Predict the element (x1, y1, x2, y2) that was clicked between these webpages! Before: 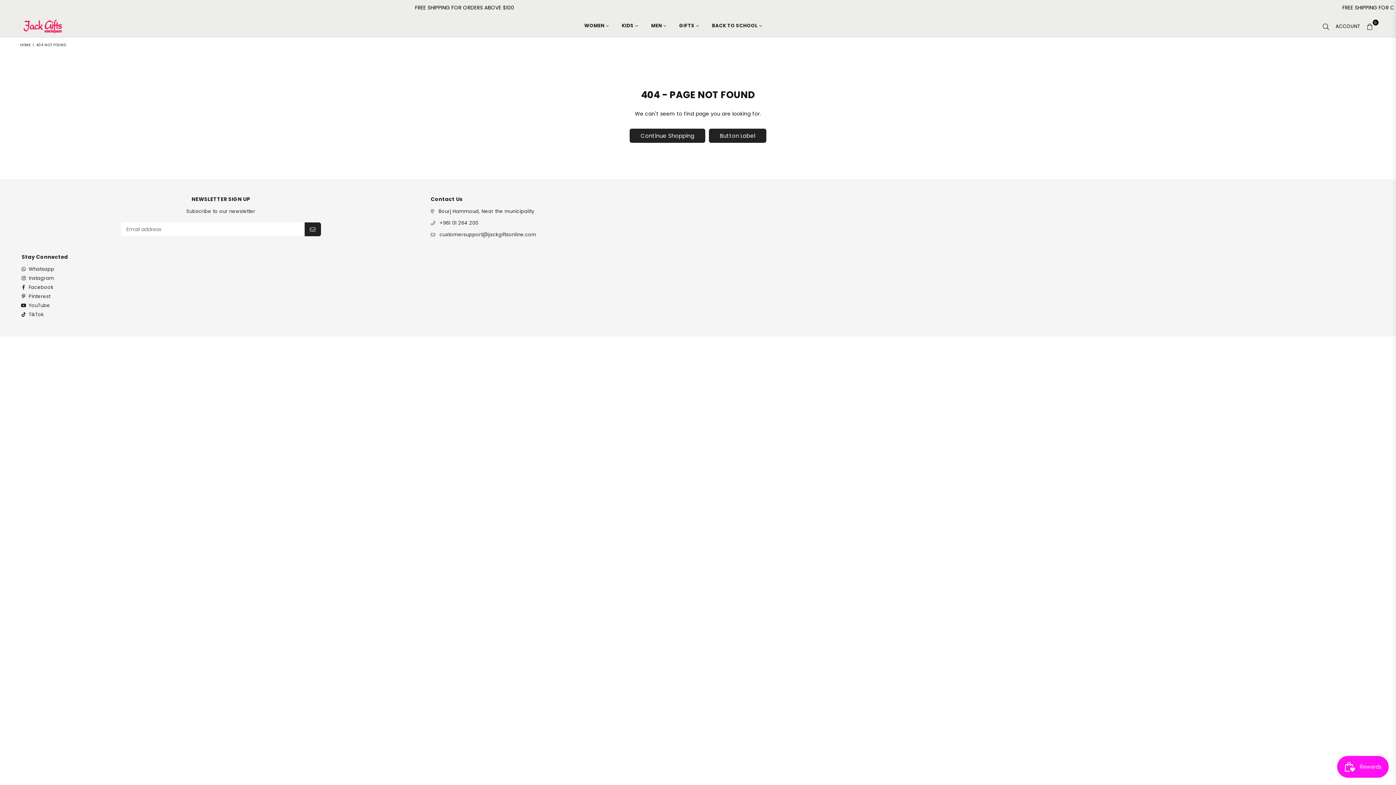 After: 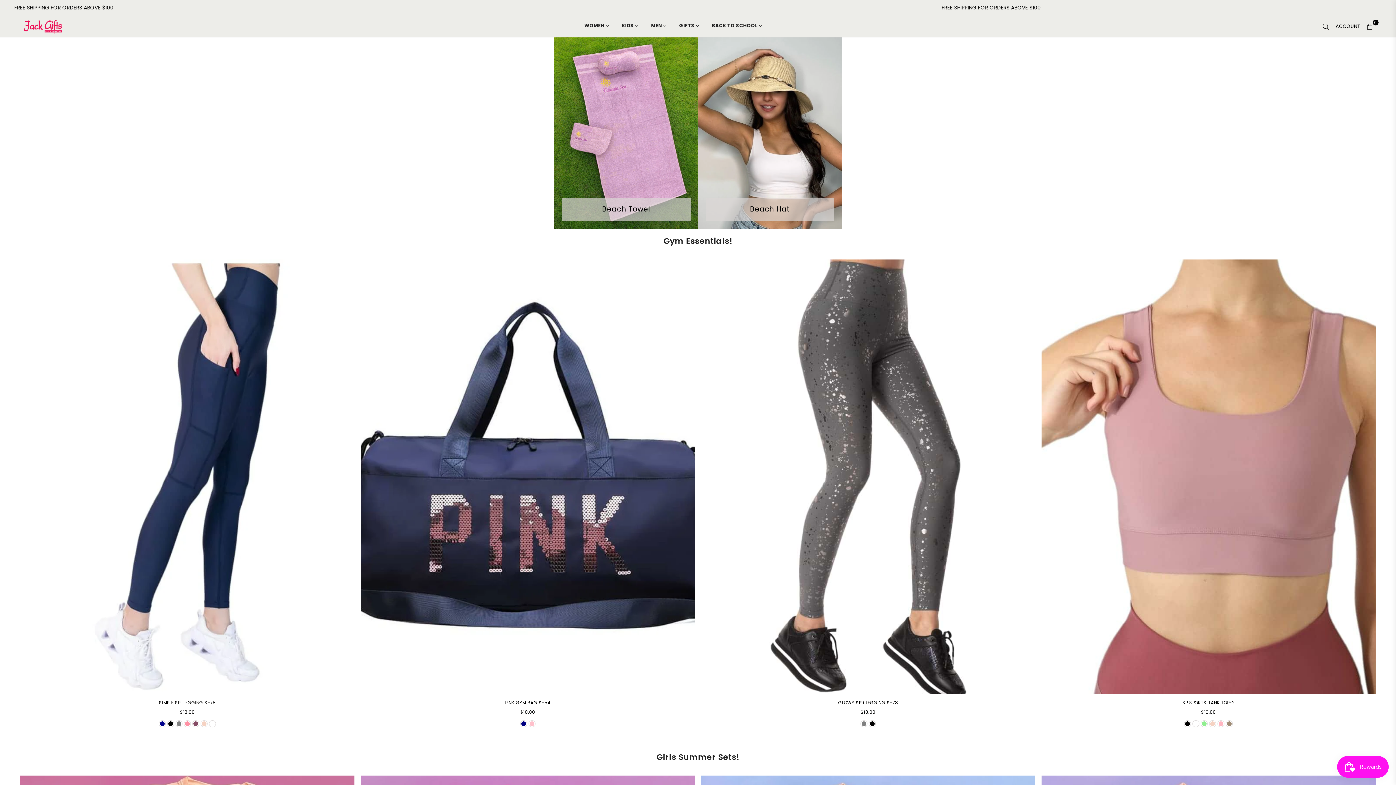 Action: bbox: (629, 128, 705, 142) label: Continue Shopping